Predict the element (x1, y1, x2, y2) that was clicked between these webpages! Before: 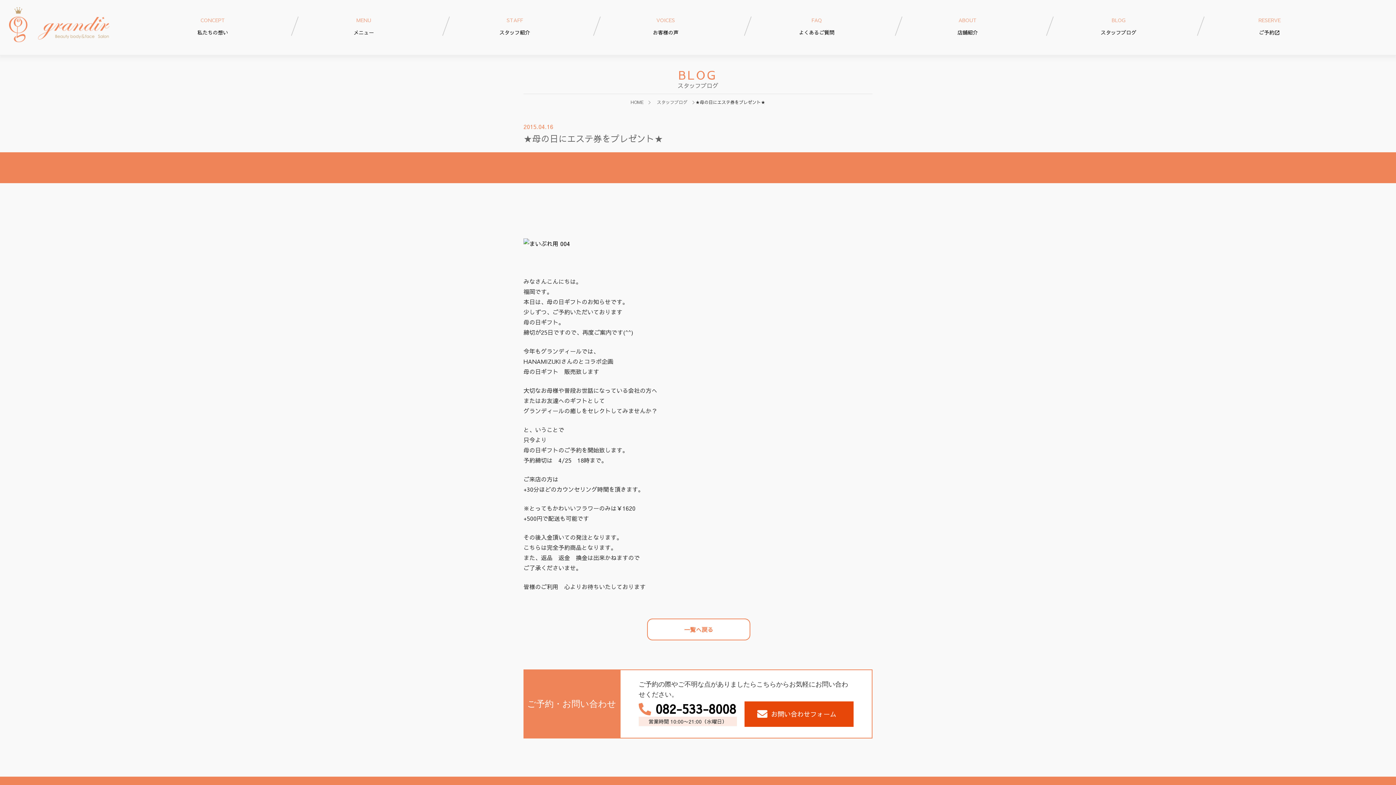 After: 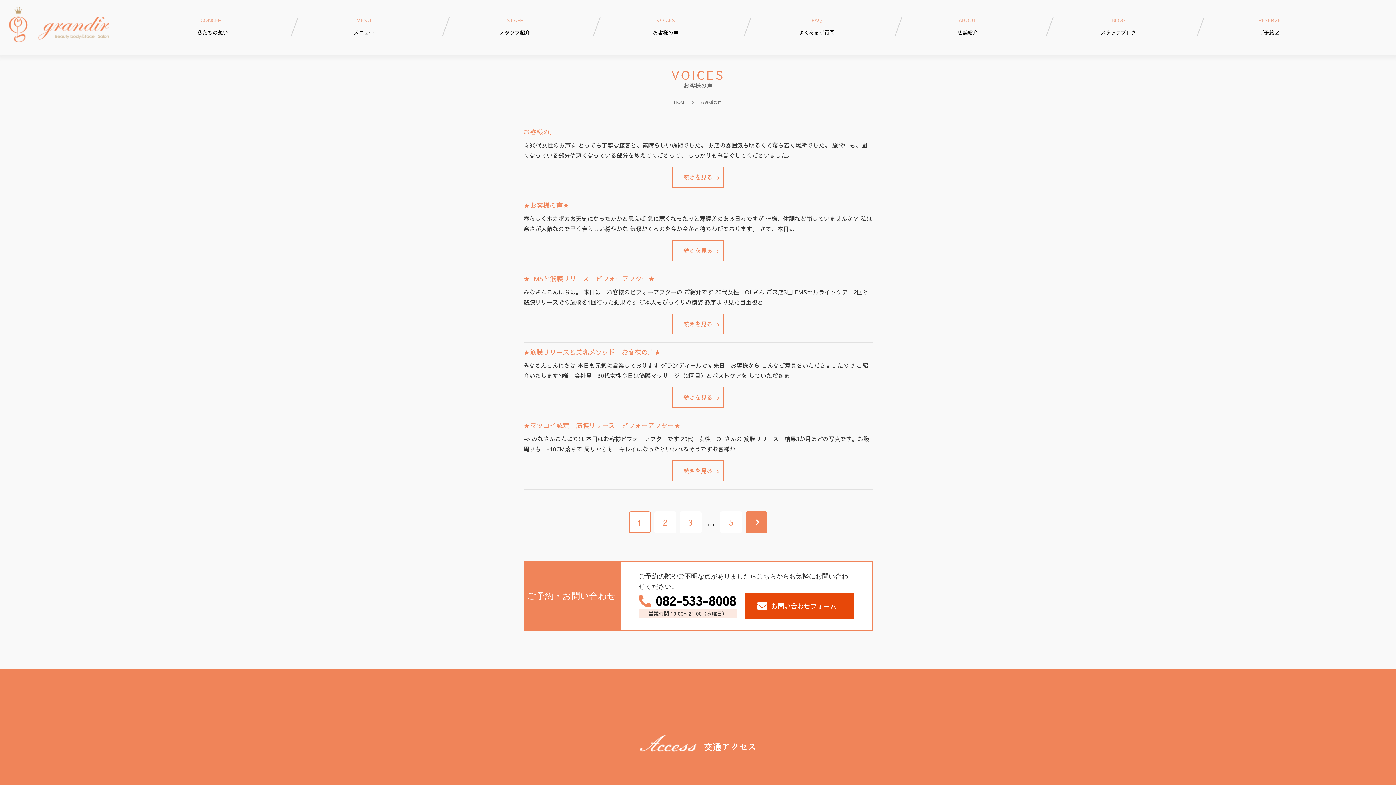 Action: bbox: (597, 16, 748, 36) label: VOICES
お客様の声